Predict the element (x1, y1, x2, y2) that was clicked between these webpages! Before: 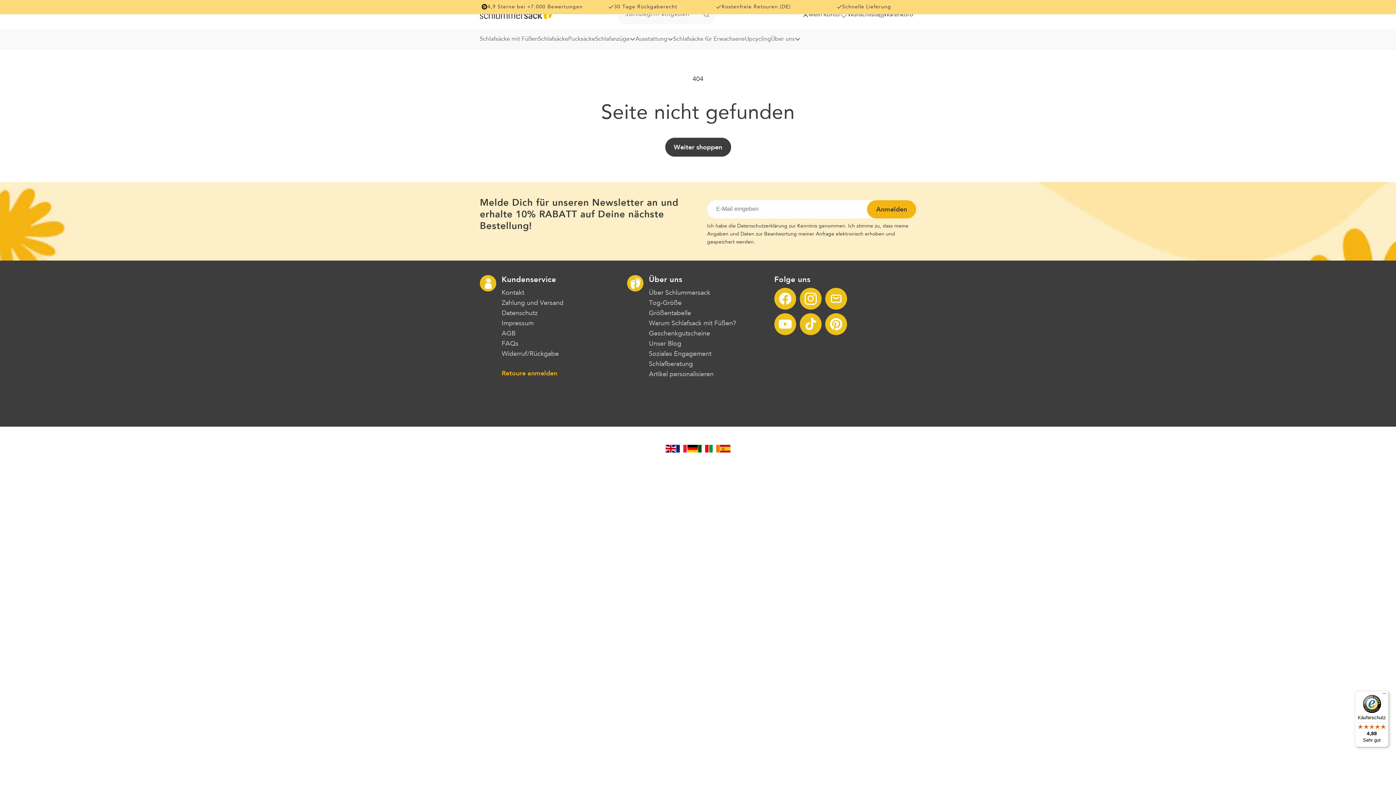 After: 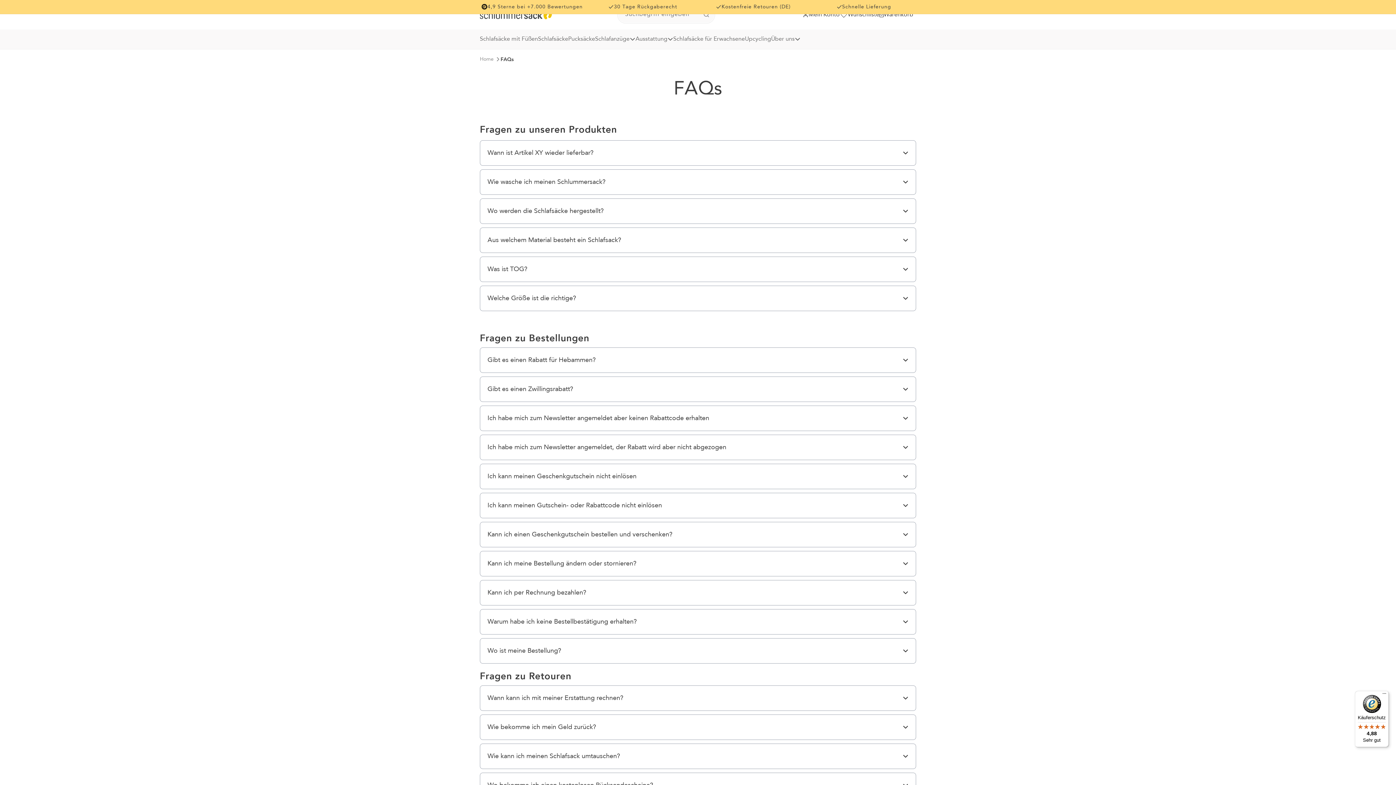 Action: bbox: (501, 338, 518, 349) label: FAQs